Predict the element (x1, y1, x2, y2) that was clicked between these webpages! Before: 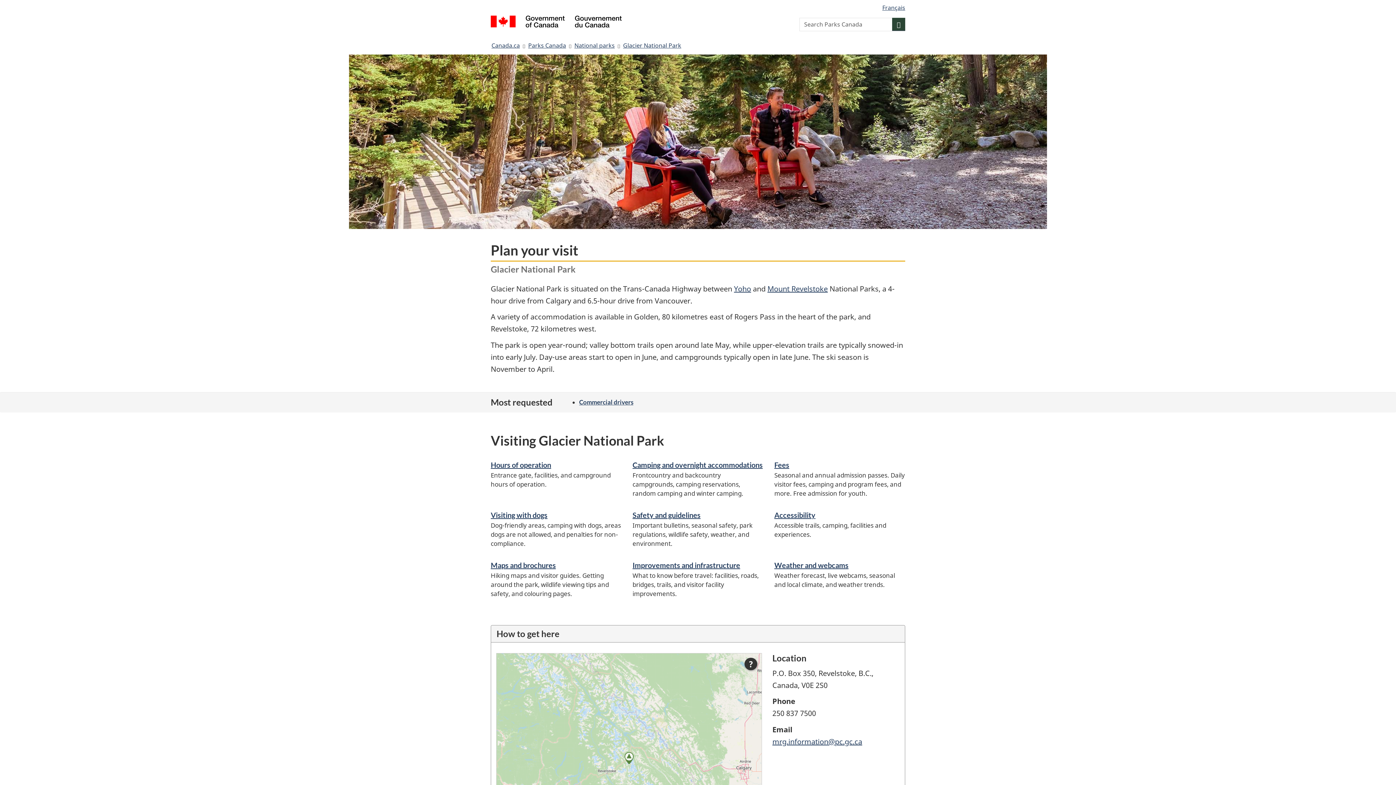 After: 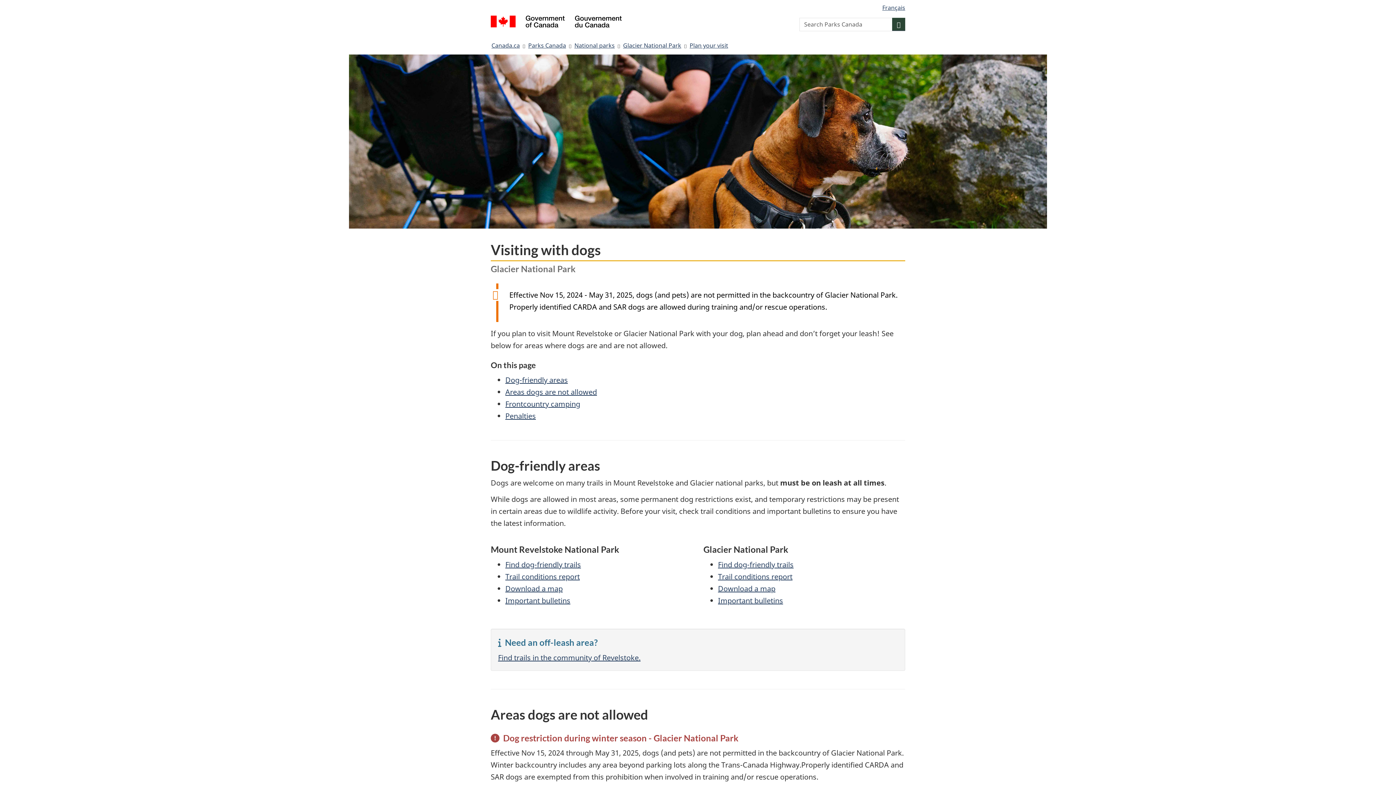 Action: label: Visiting with dogs bbox: (490, 510, 547, 519)